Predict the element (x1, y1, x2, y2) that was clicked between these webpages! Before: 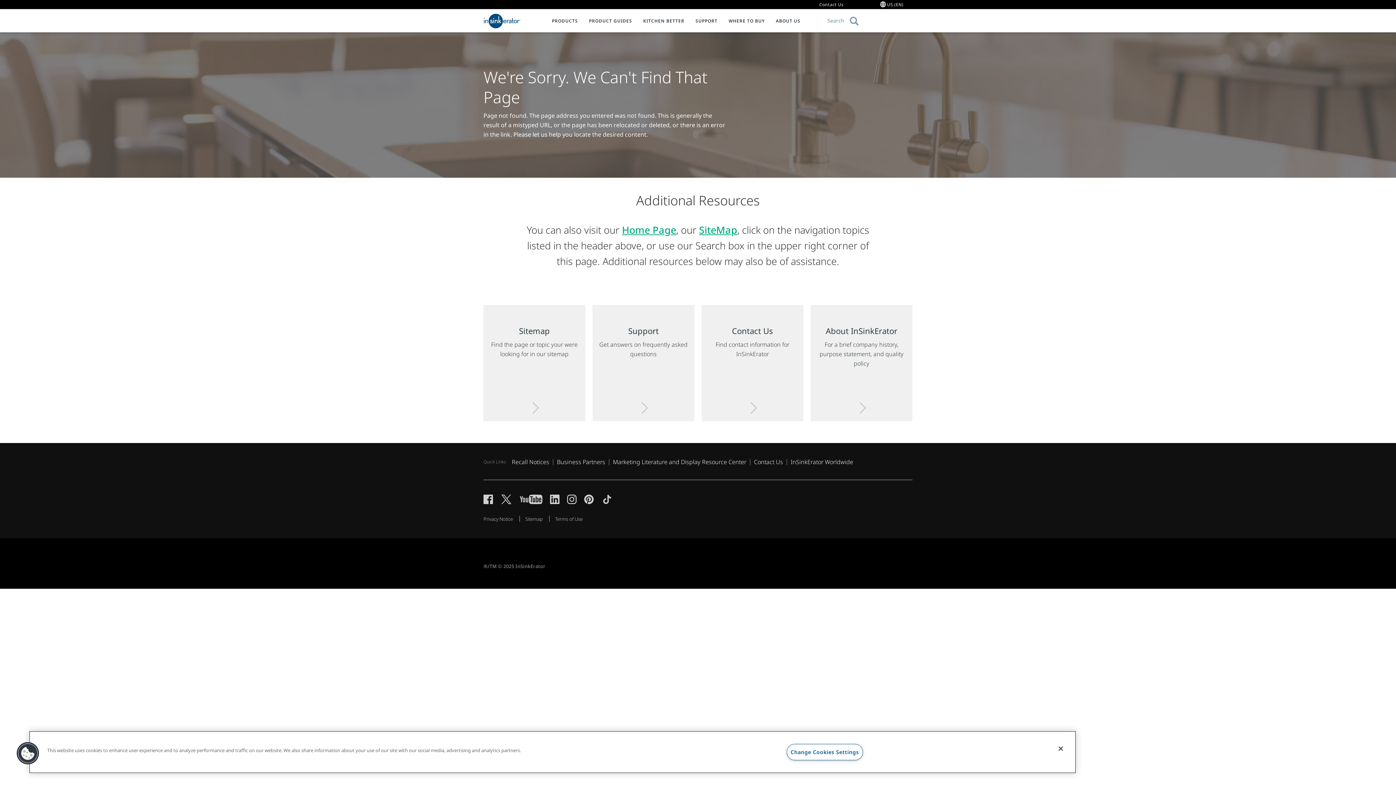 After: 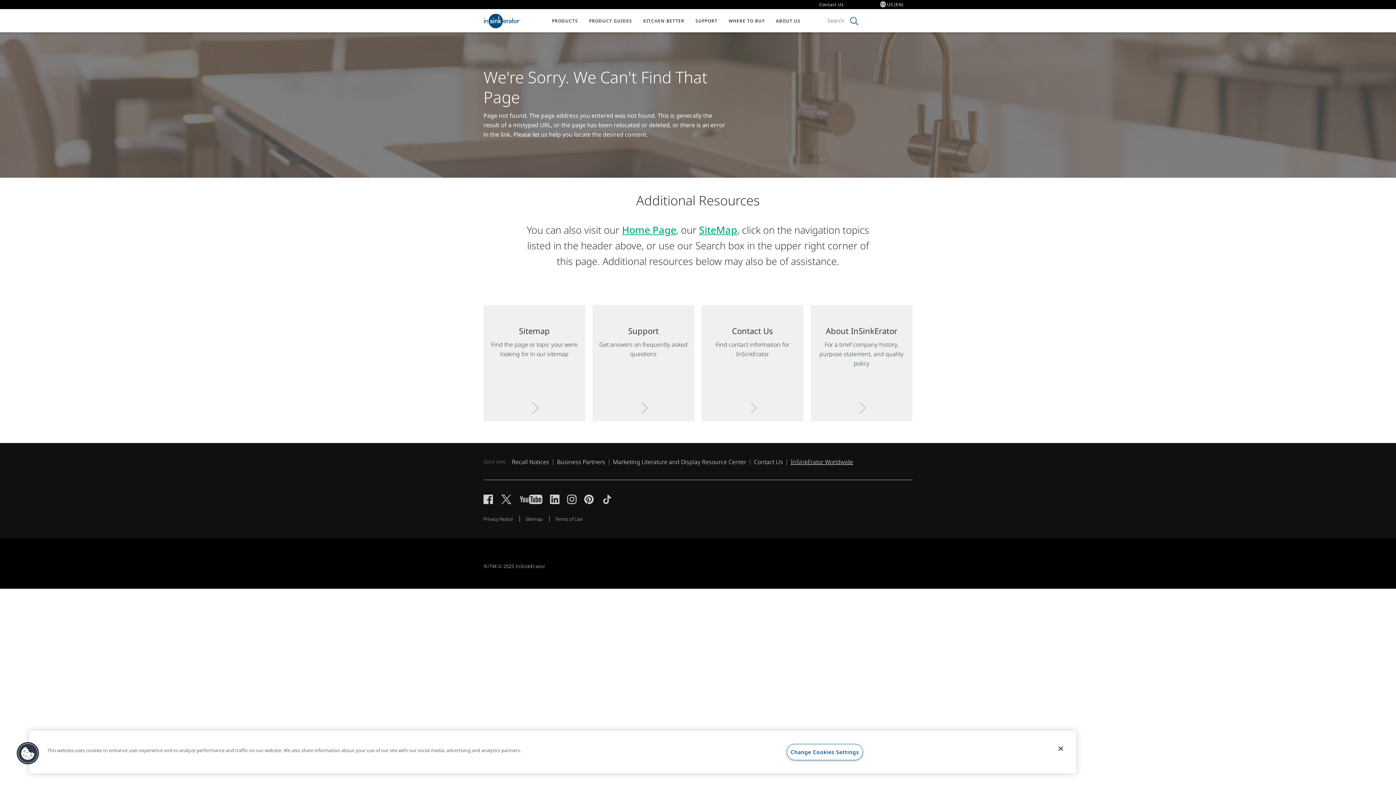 Action: bbox: (790, 458, 853, 466) label: InSinkErator Worldwide